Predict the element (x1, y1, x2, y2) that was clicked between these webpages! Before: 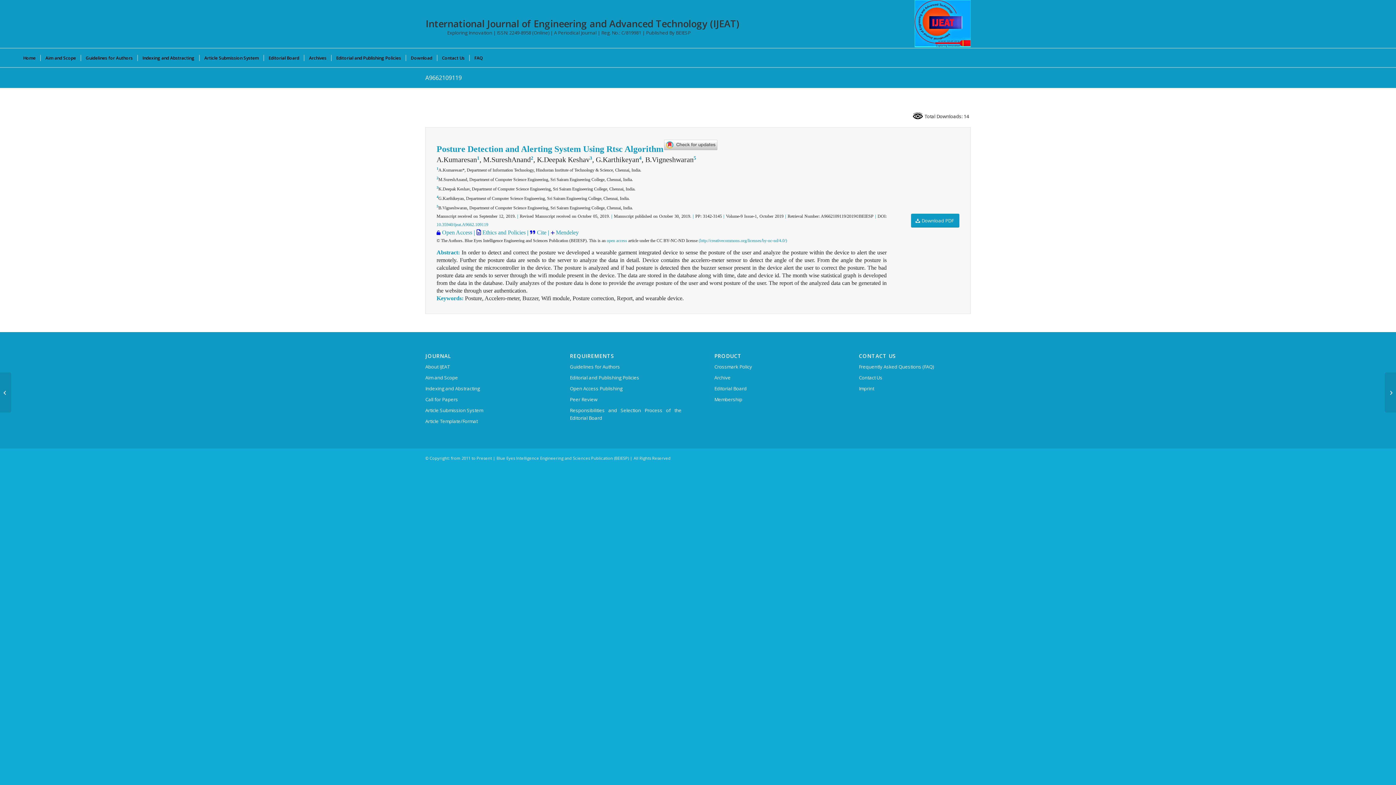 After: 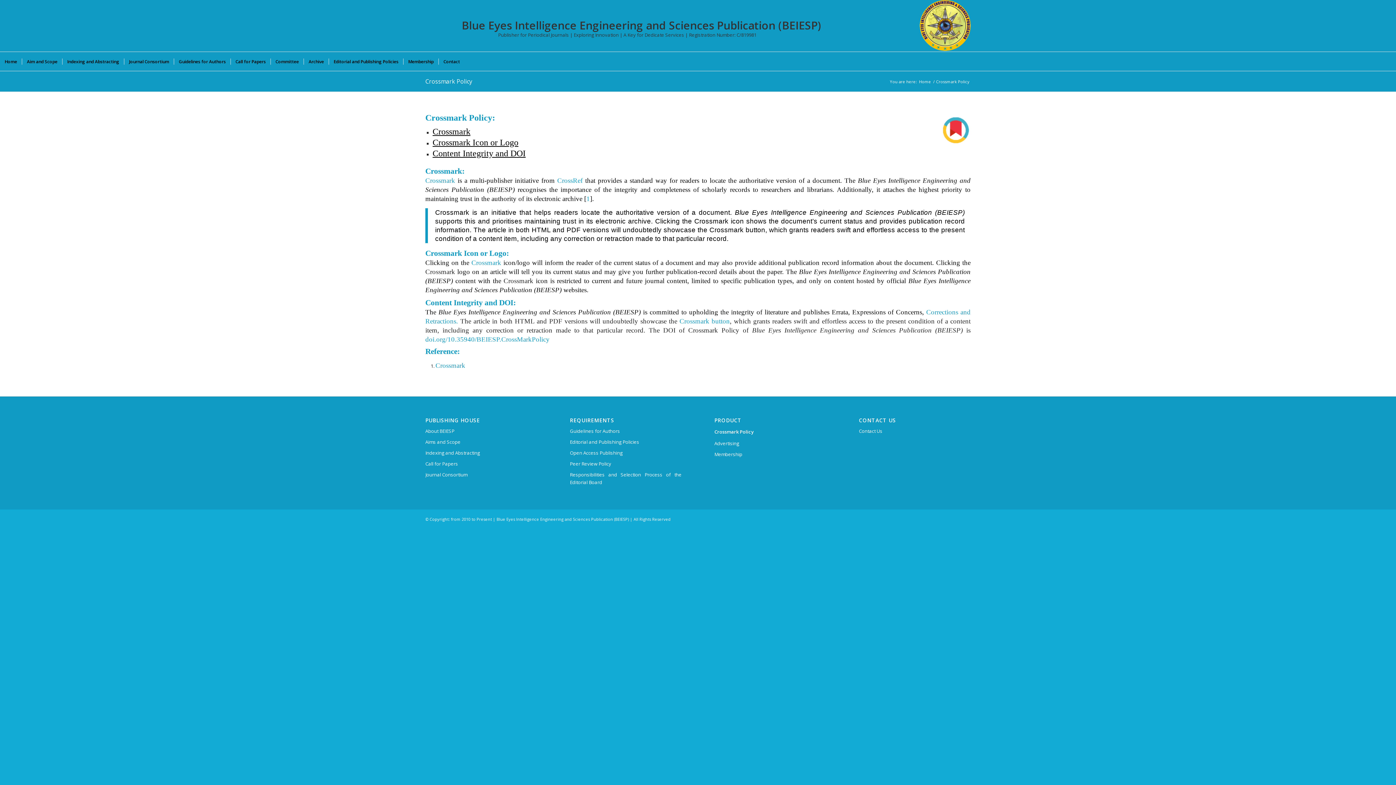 Action: label: Crossmark Policy bbox: (714, 361, 826, 372)